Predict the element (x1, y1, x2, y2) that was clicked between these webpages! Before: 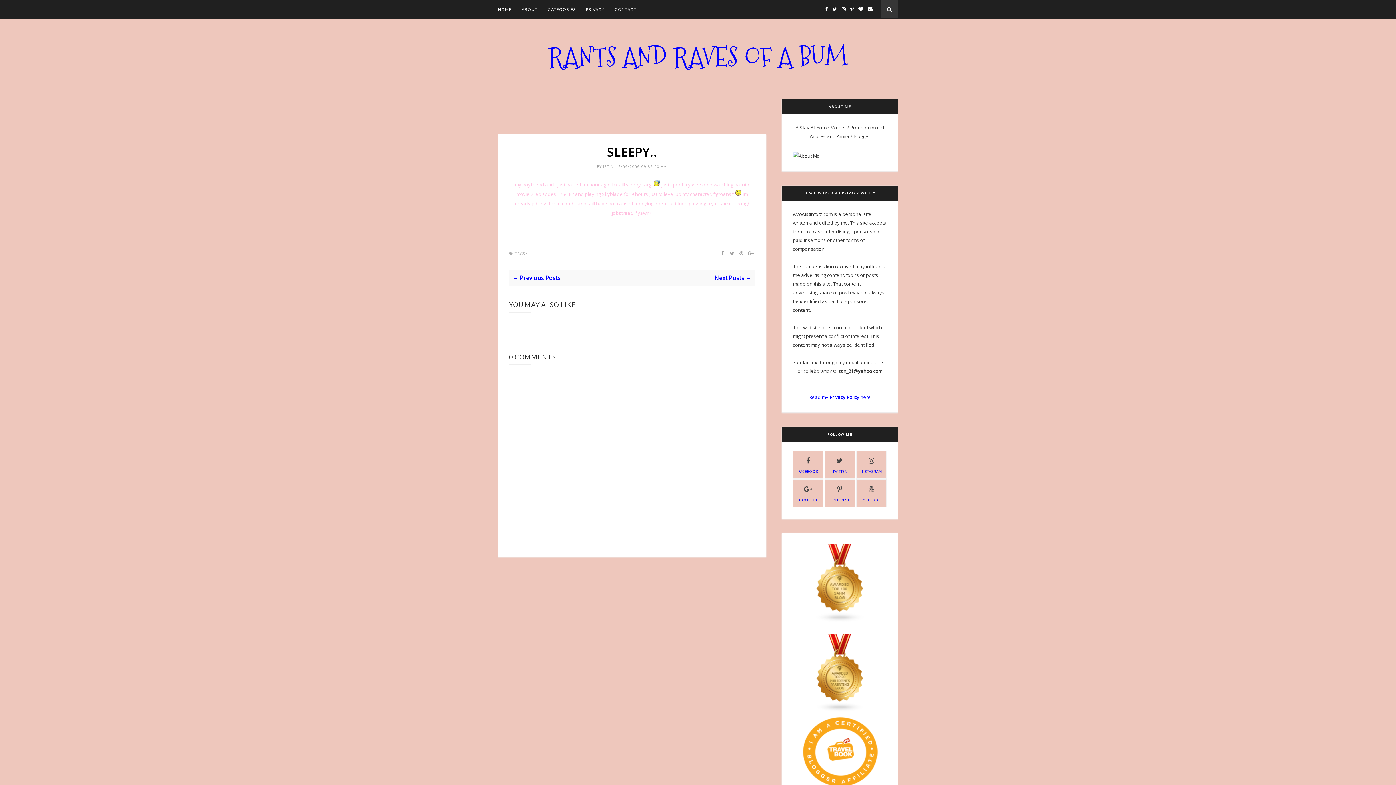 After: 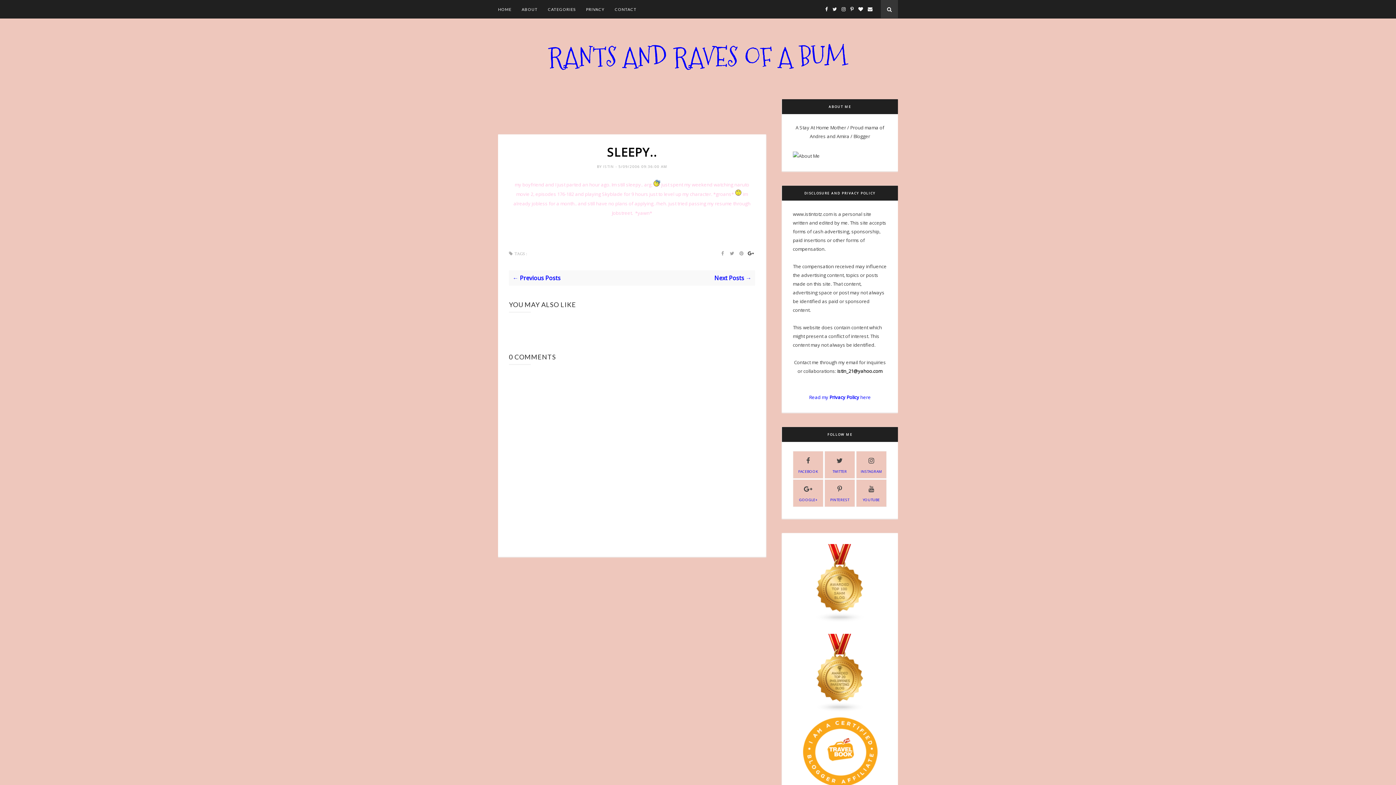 Action: bbox: (746, 248, 755, 258)